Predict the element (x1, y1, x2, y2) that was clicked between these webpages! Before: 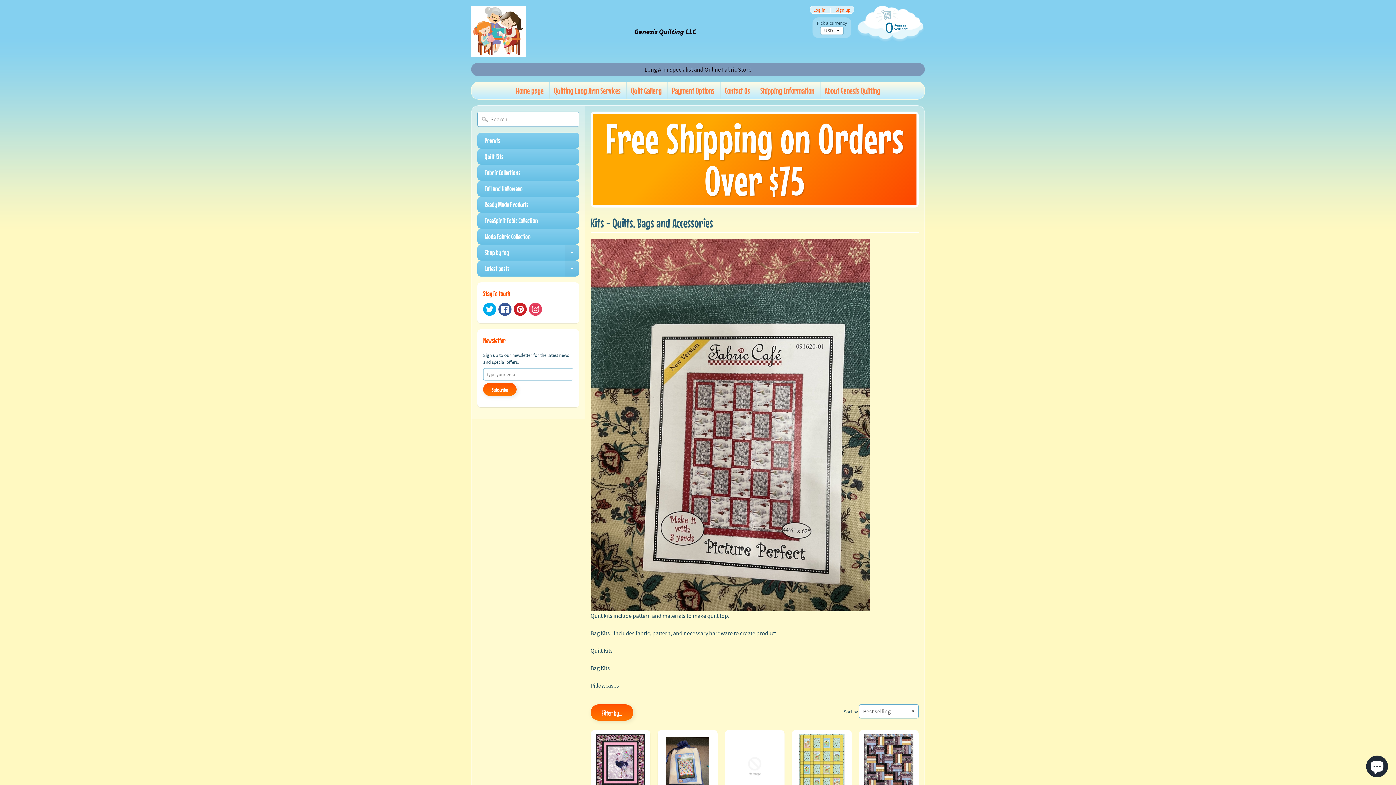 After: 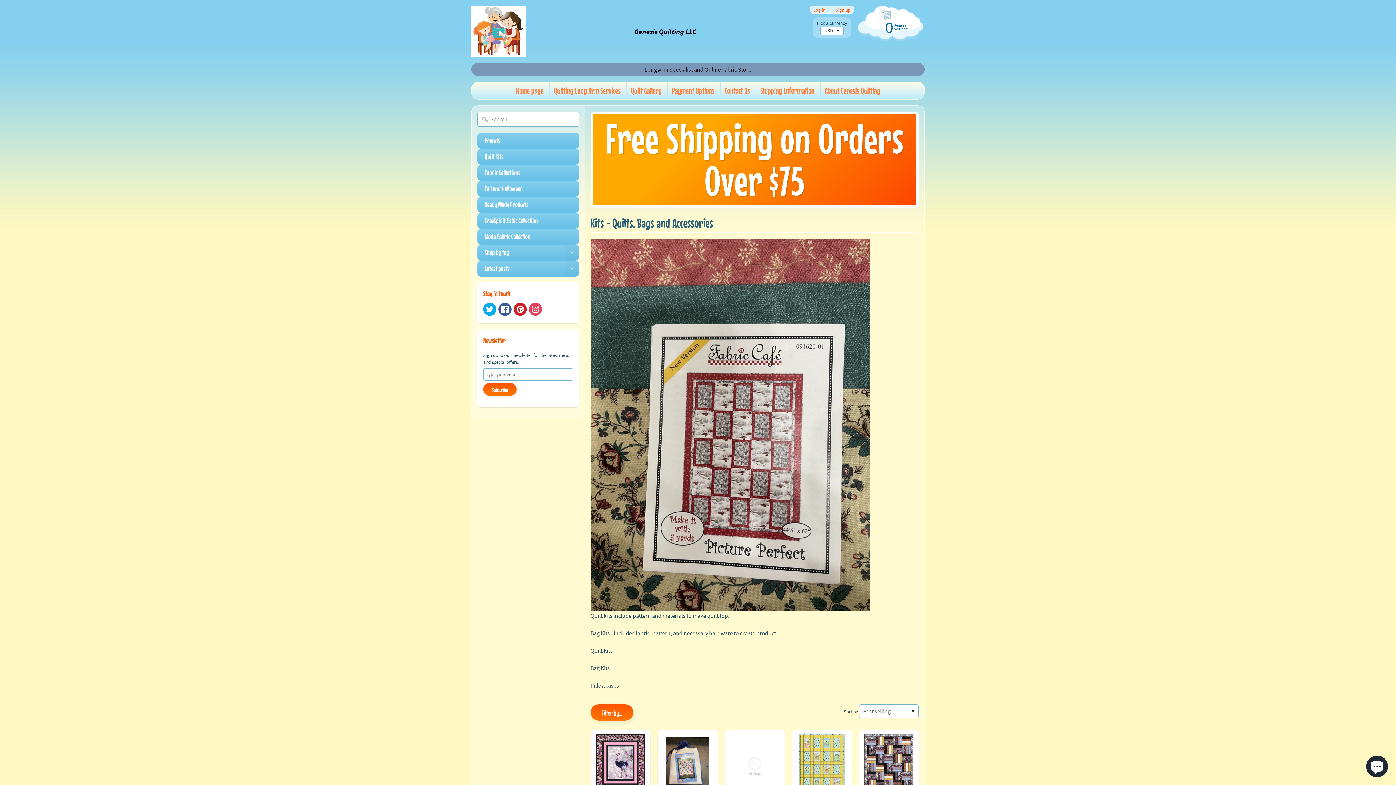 Action: label: Latest posts
Expand child menu bbox: (477, 260, 579, 276)